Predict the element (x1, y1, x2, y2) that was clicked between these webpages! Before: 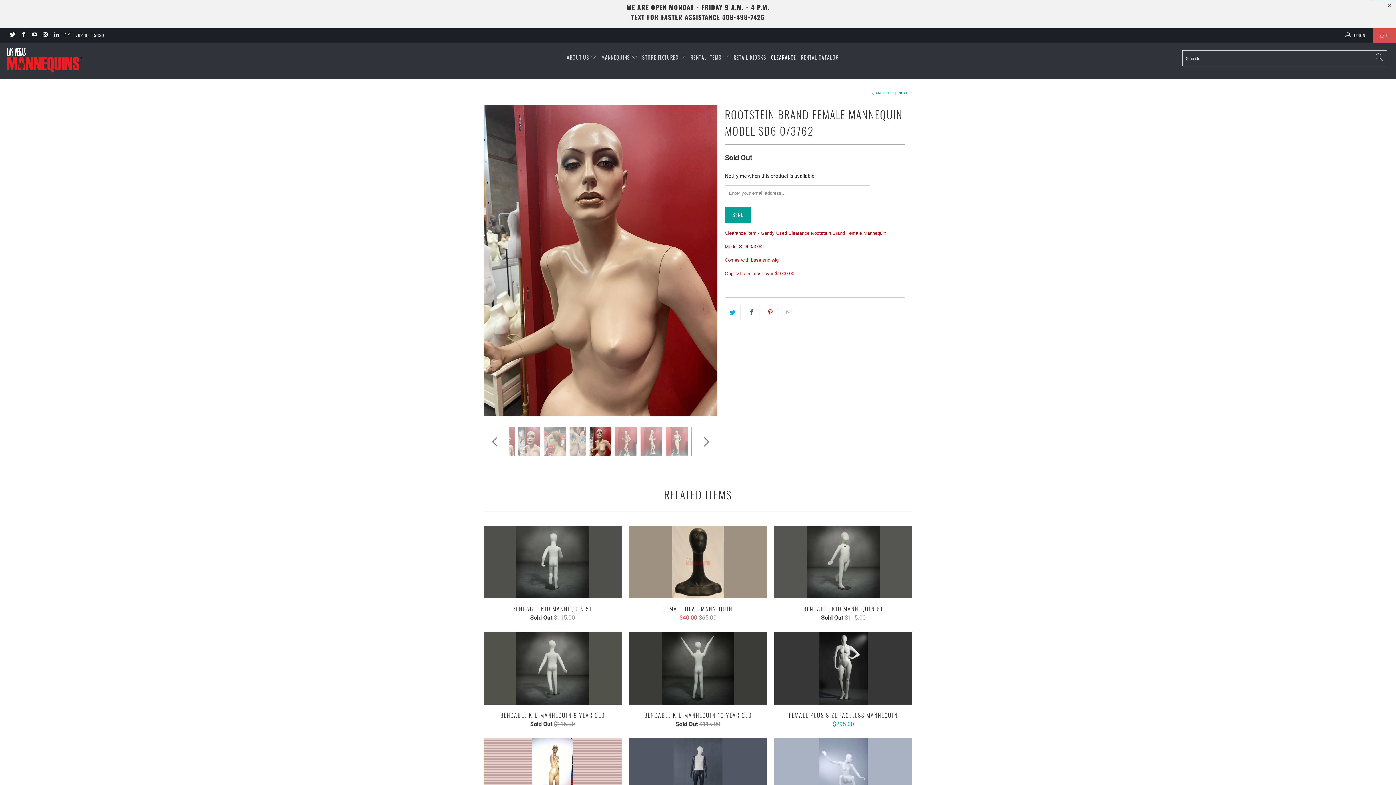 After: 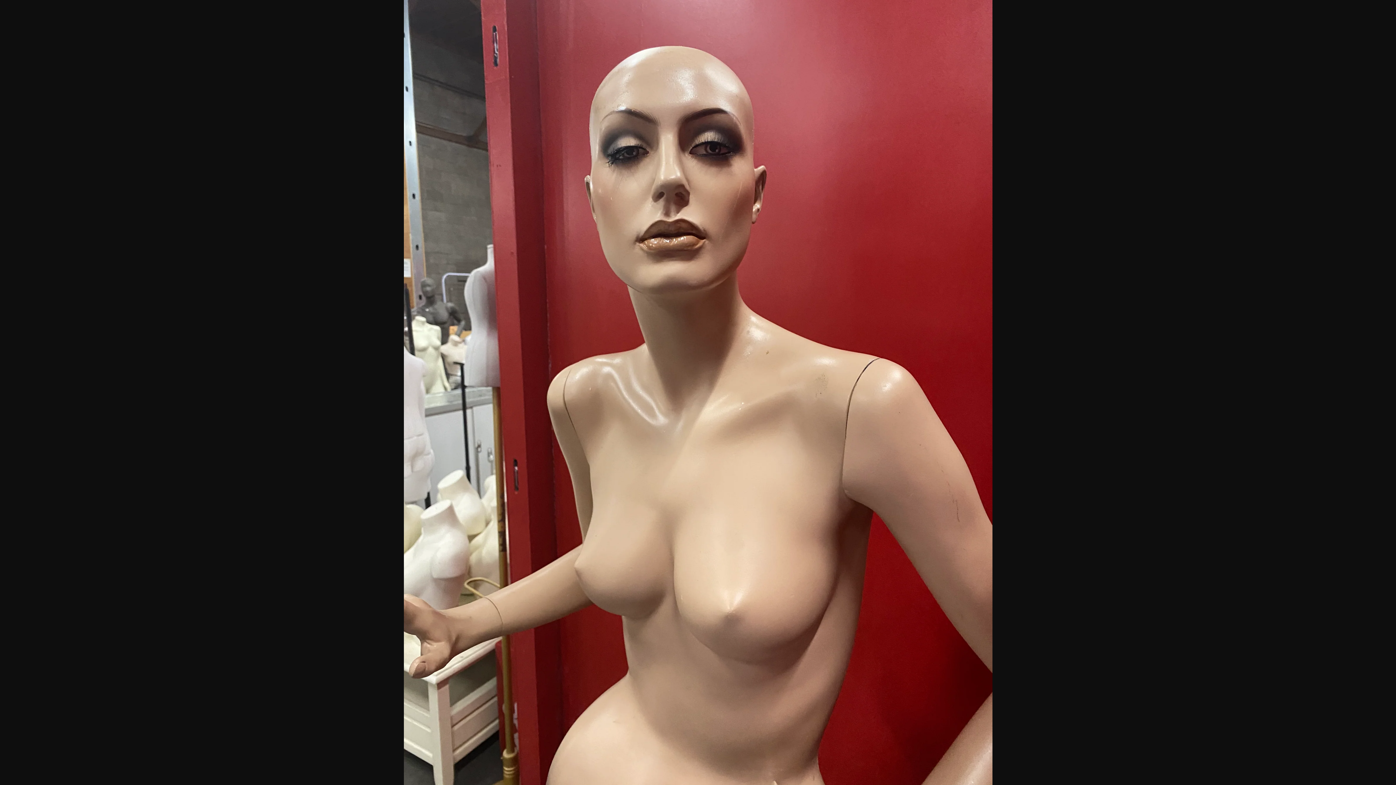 Action: bbox: (483, 104, 717, 416)